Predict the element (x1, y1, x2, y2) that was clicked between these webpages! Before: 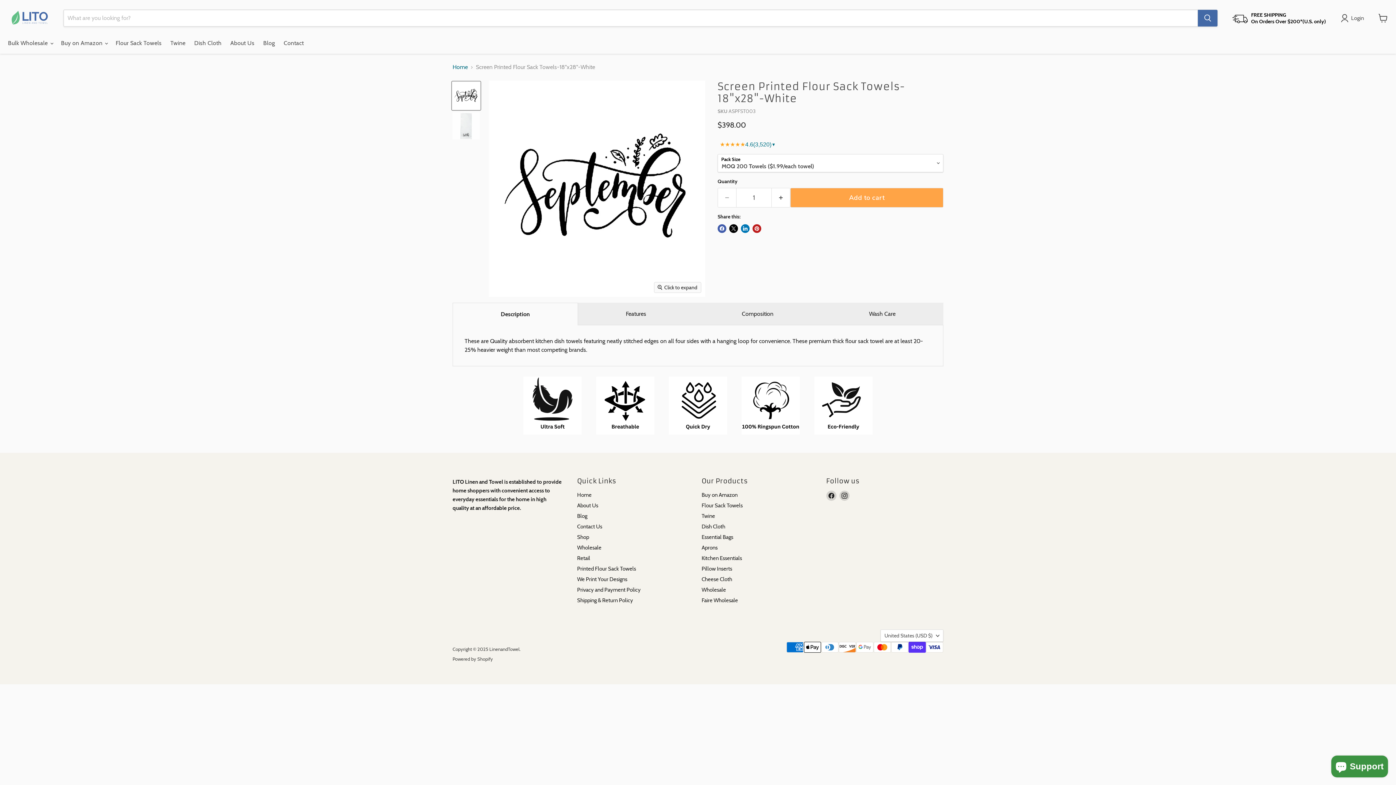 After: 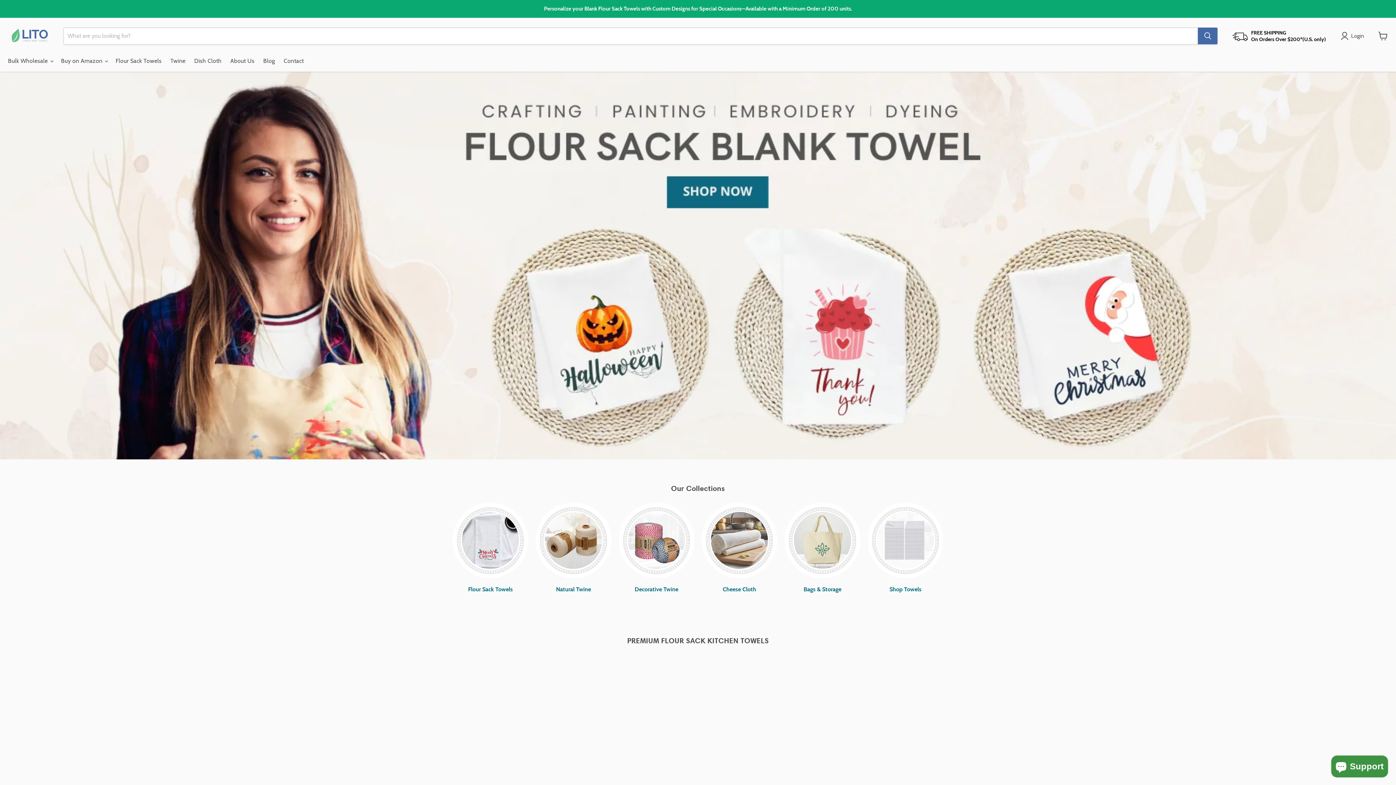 Action: label: Kitchen Essentials bbox: (701, 555, 742, 561)